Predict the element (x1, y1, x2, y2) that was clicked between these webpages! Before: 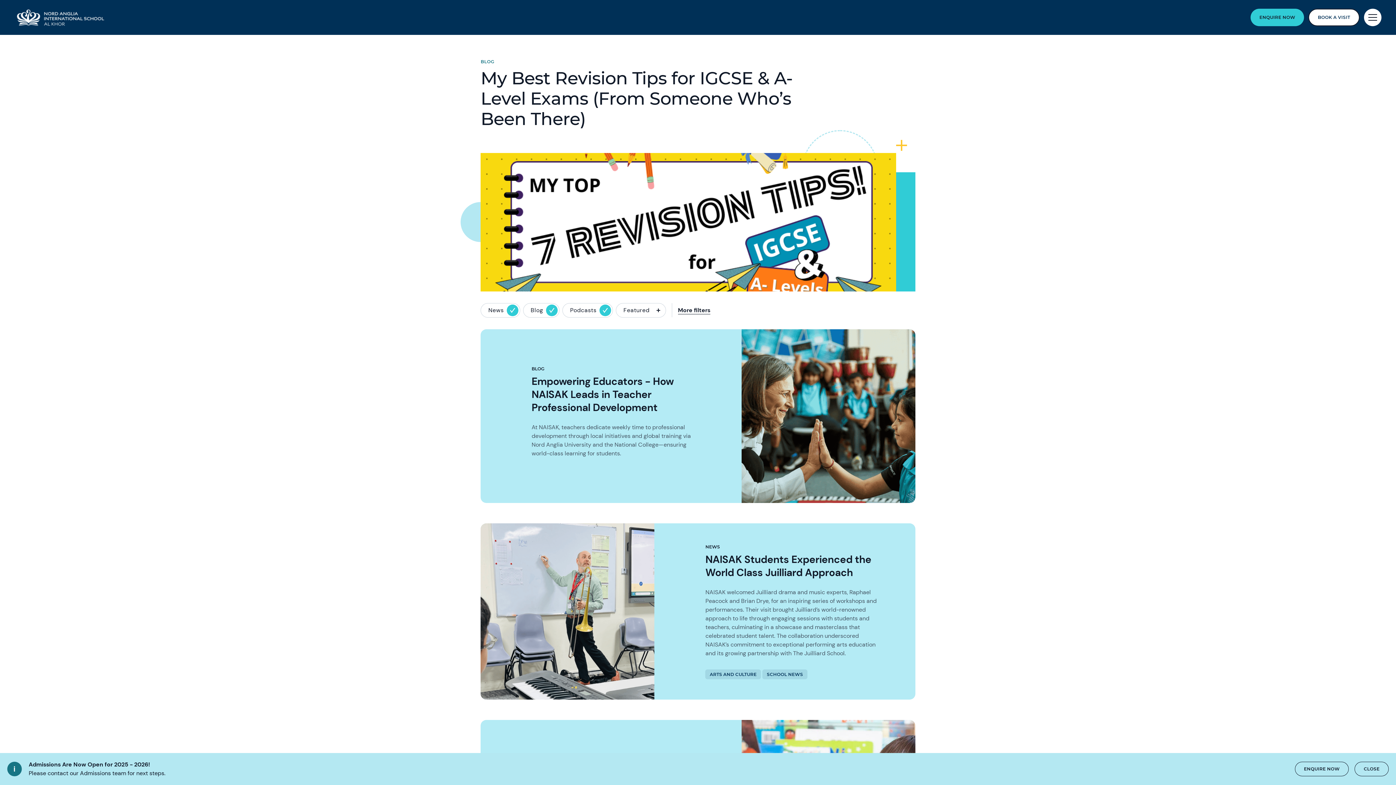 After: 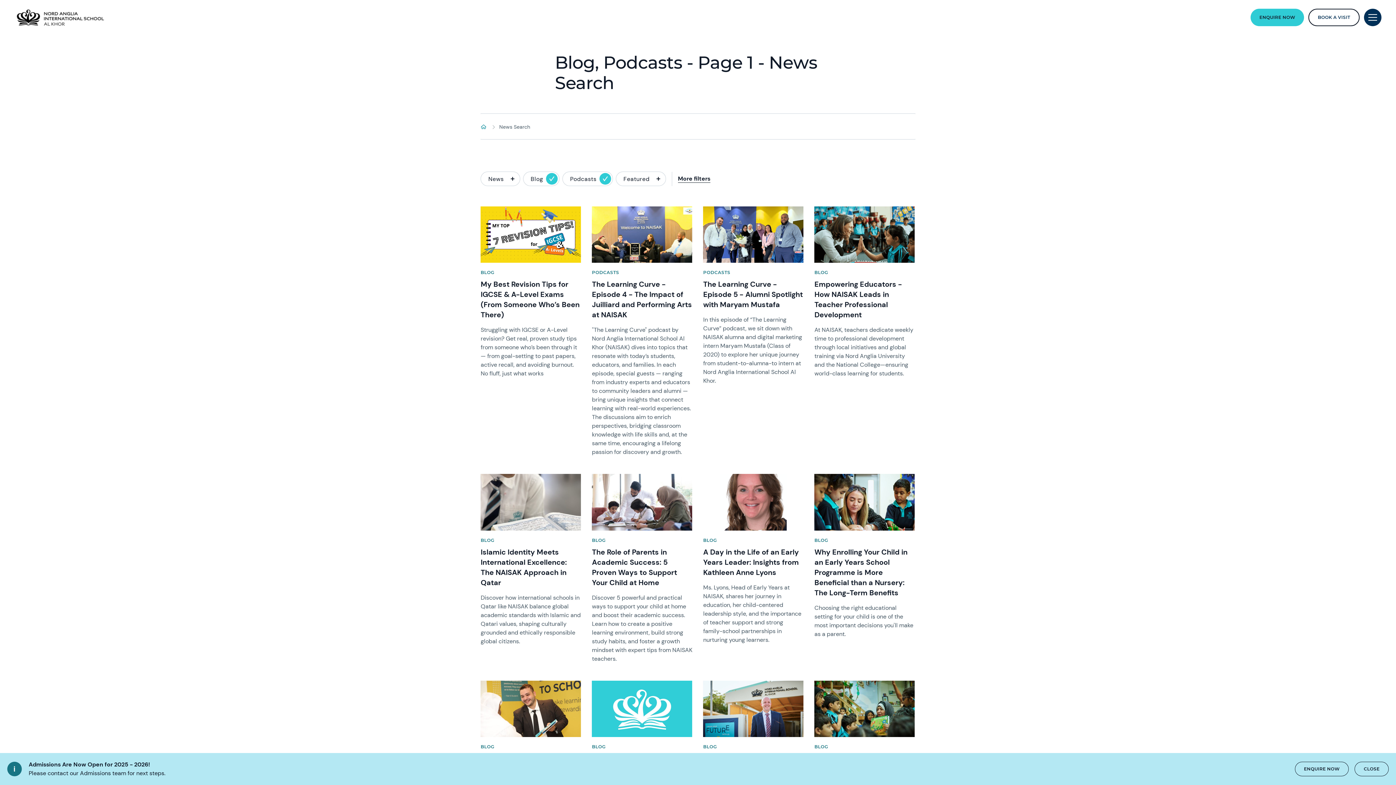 Action: bbox: (480, 303, 520, 317) label: News